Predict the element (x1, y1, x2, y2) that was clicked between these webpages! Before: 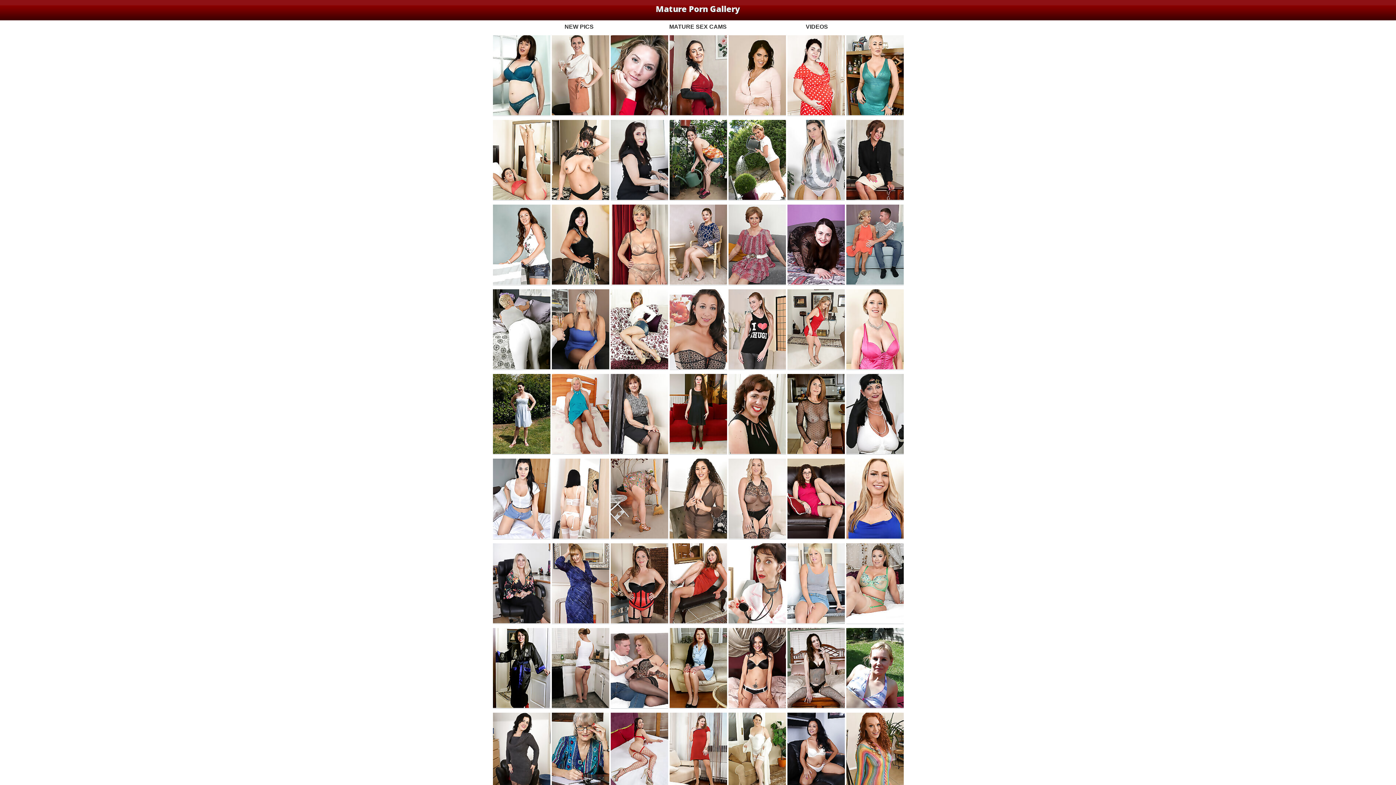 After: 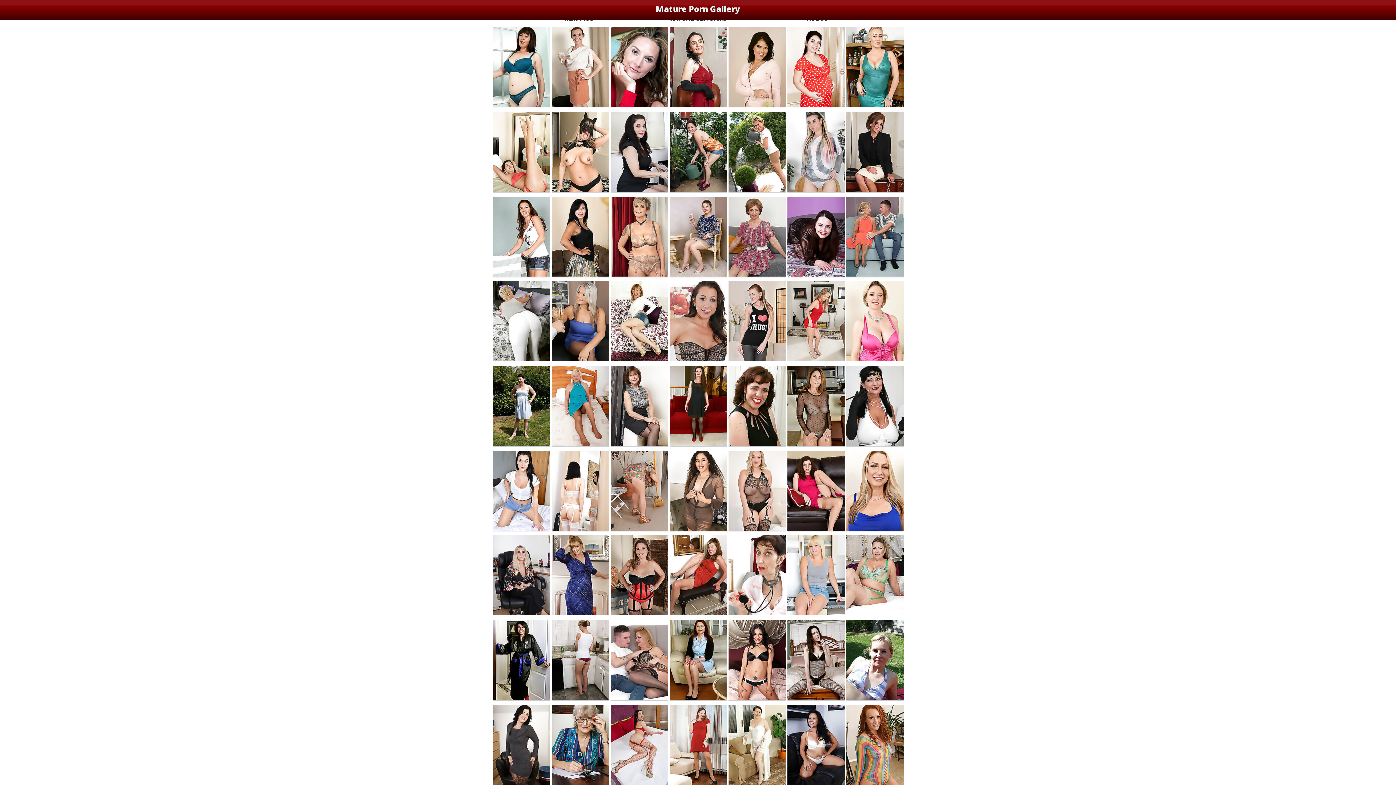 Action: bbox: (846, 712, 903, 793)